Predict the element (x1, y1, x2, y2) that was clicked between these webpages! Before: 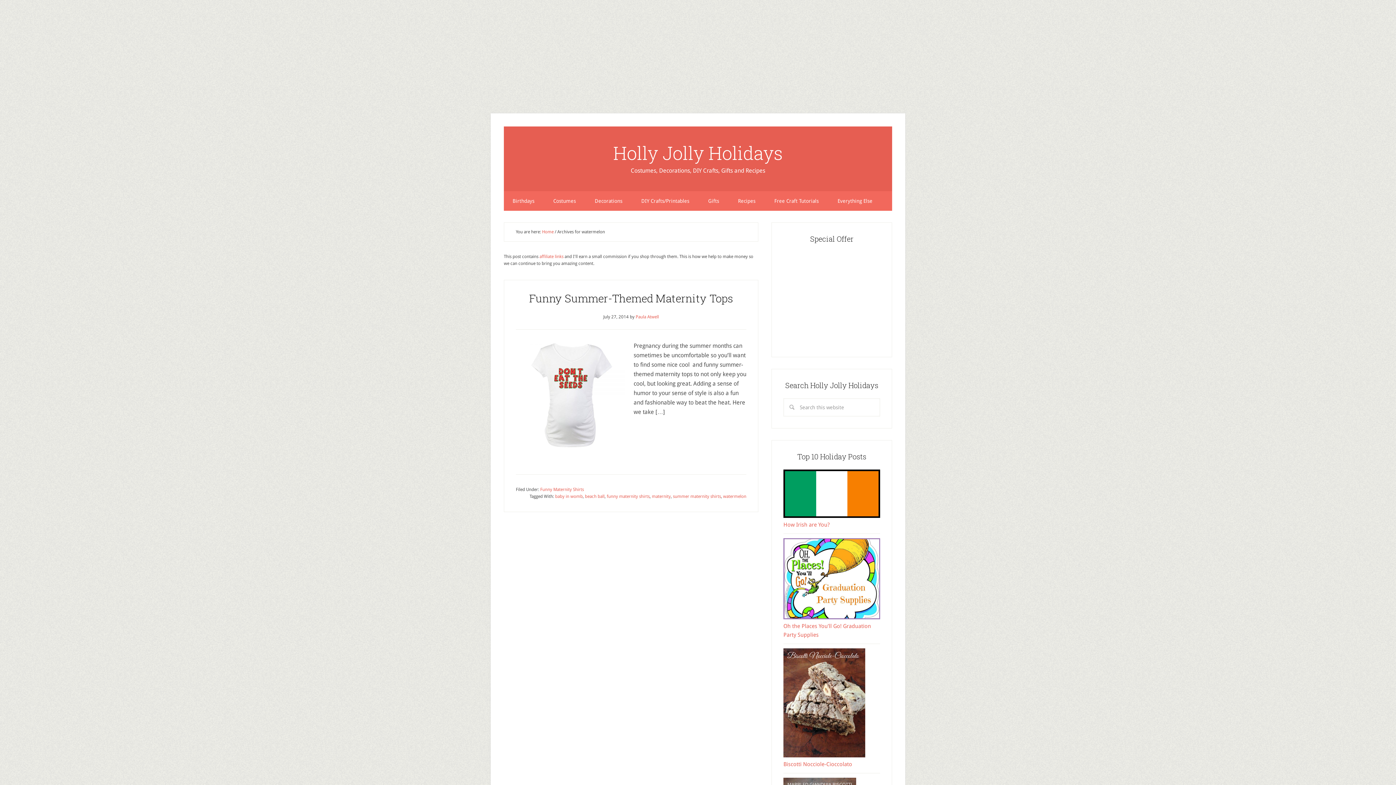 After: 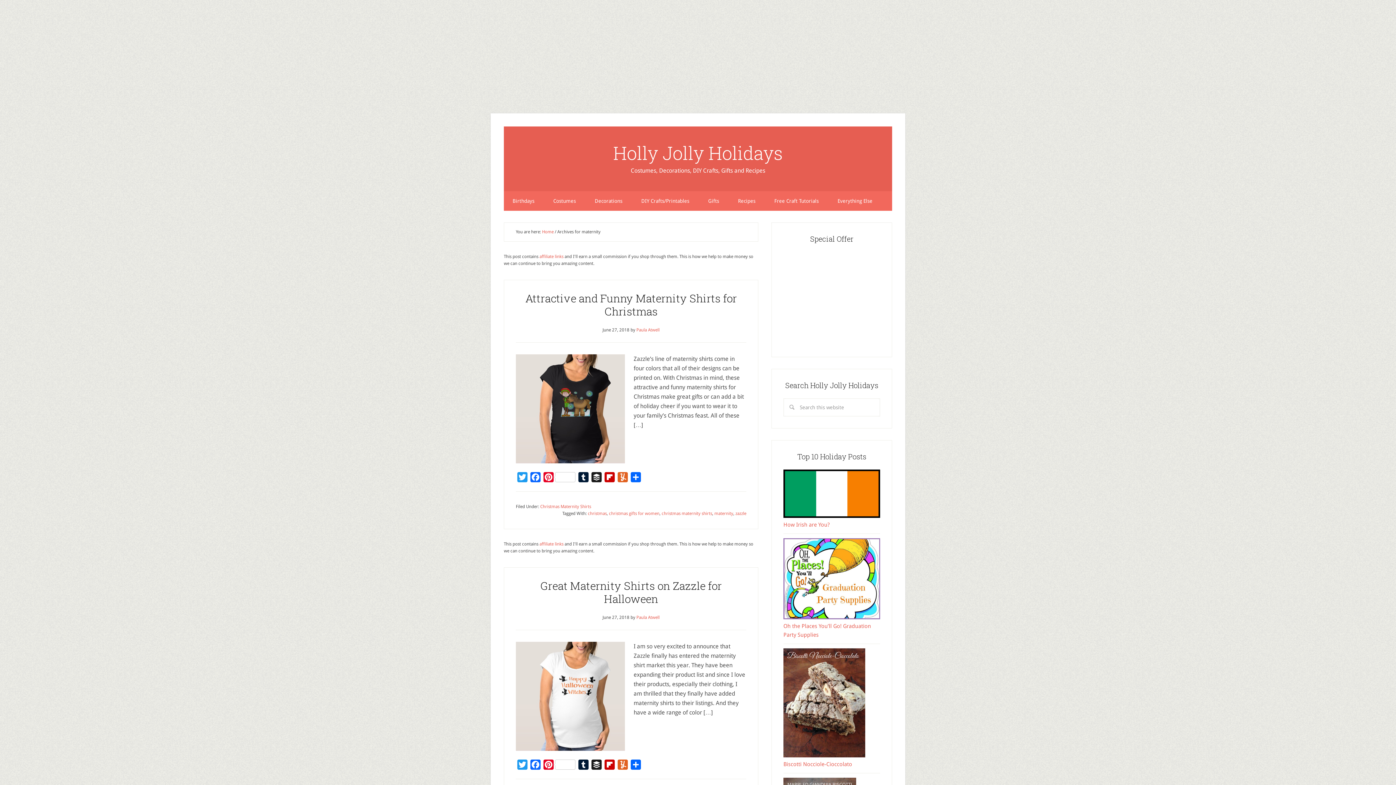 Action: bbox: (652, 494, 670, 499) label: maternity